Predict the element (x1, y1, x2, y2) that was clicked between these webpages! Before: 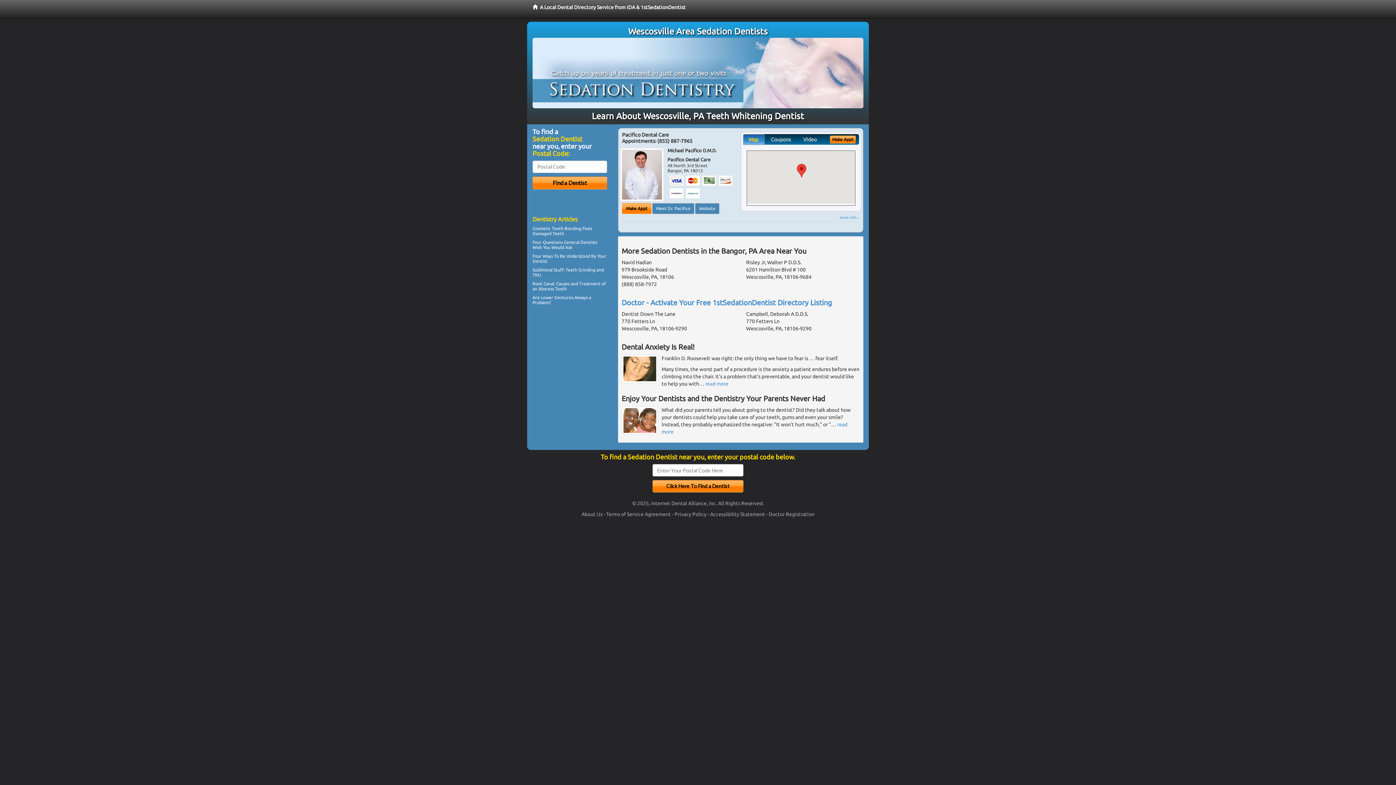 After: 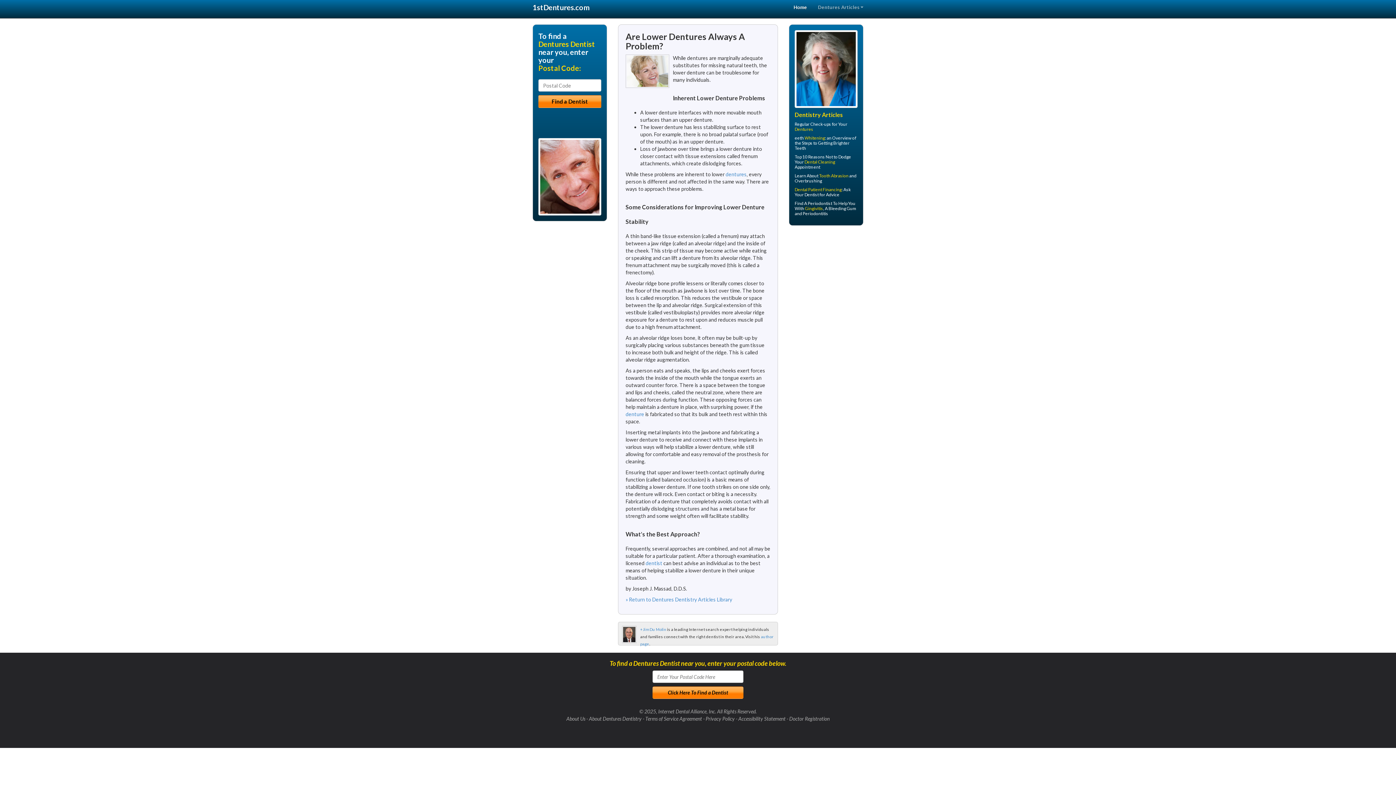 Action: bbox: (541, 295, 573, 299) label: Lower Dentures